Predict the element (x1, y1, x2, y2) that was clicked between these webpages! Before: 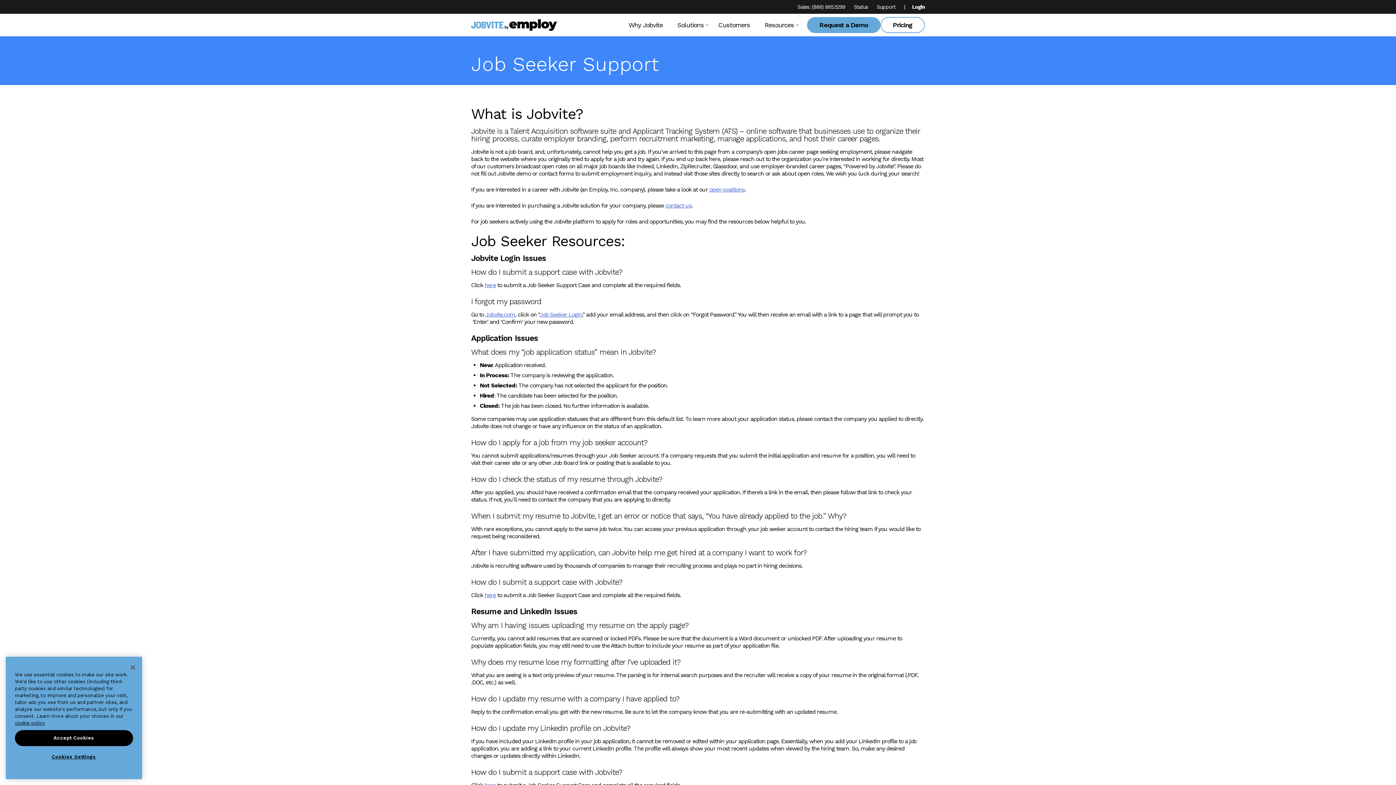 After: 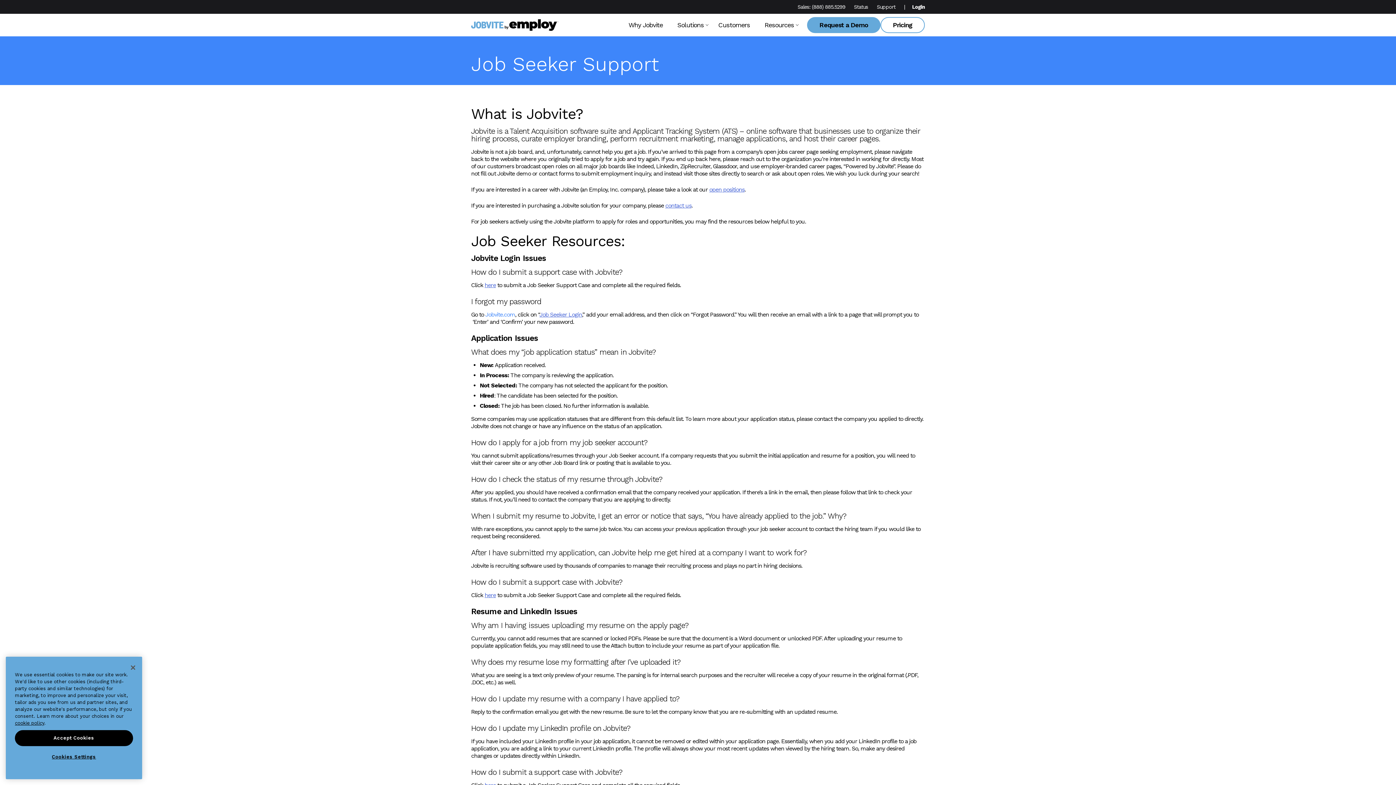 Action: bbox: (485, 311, 515, 318) label: Jobvite.com